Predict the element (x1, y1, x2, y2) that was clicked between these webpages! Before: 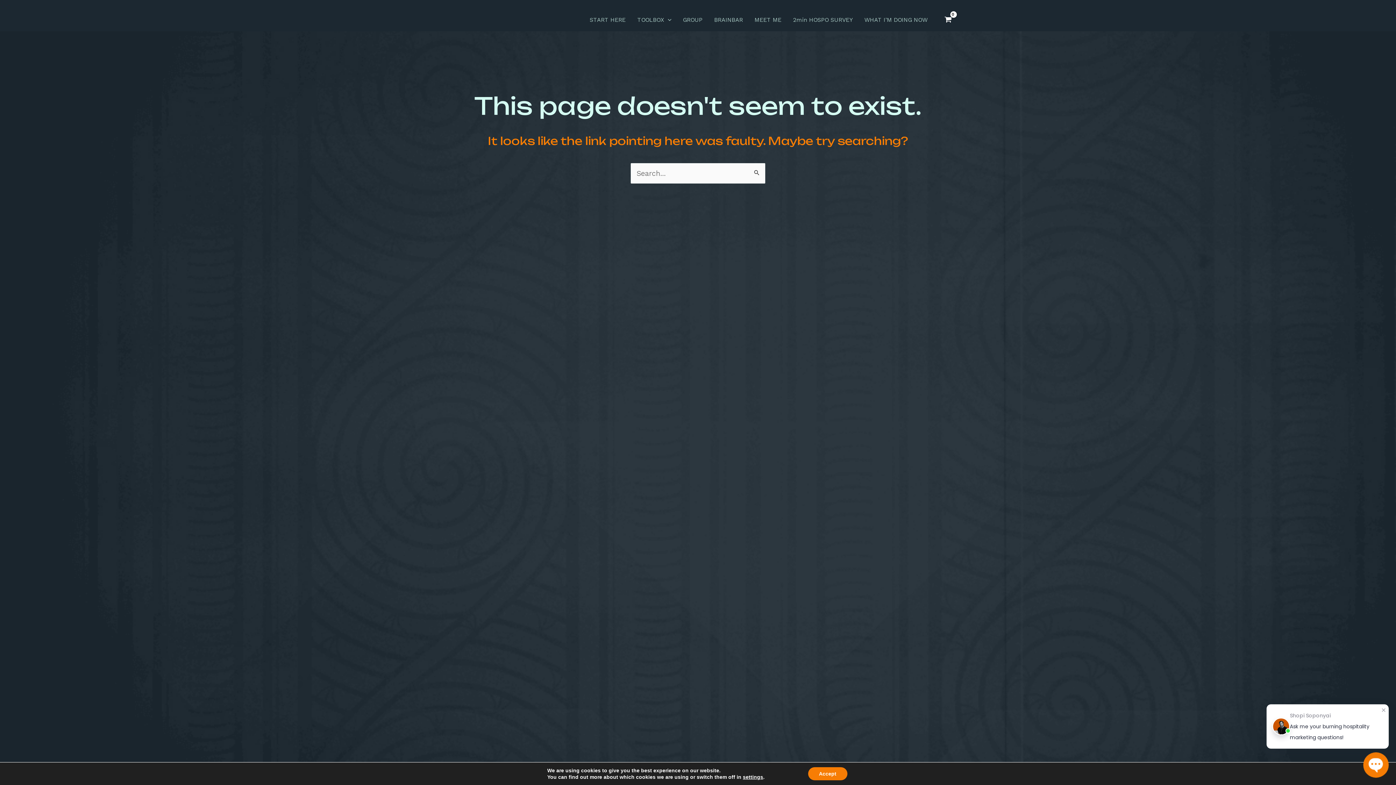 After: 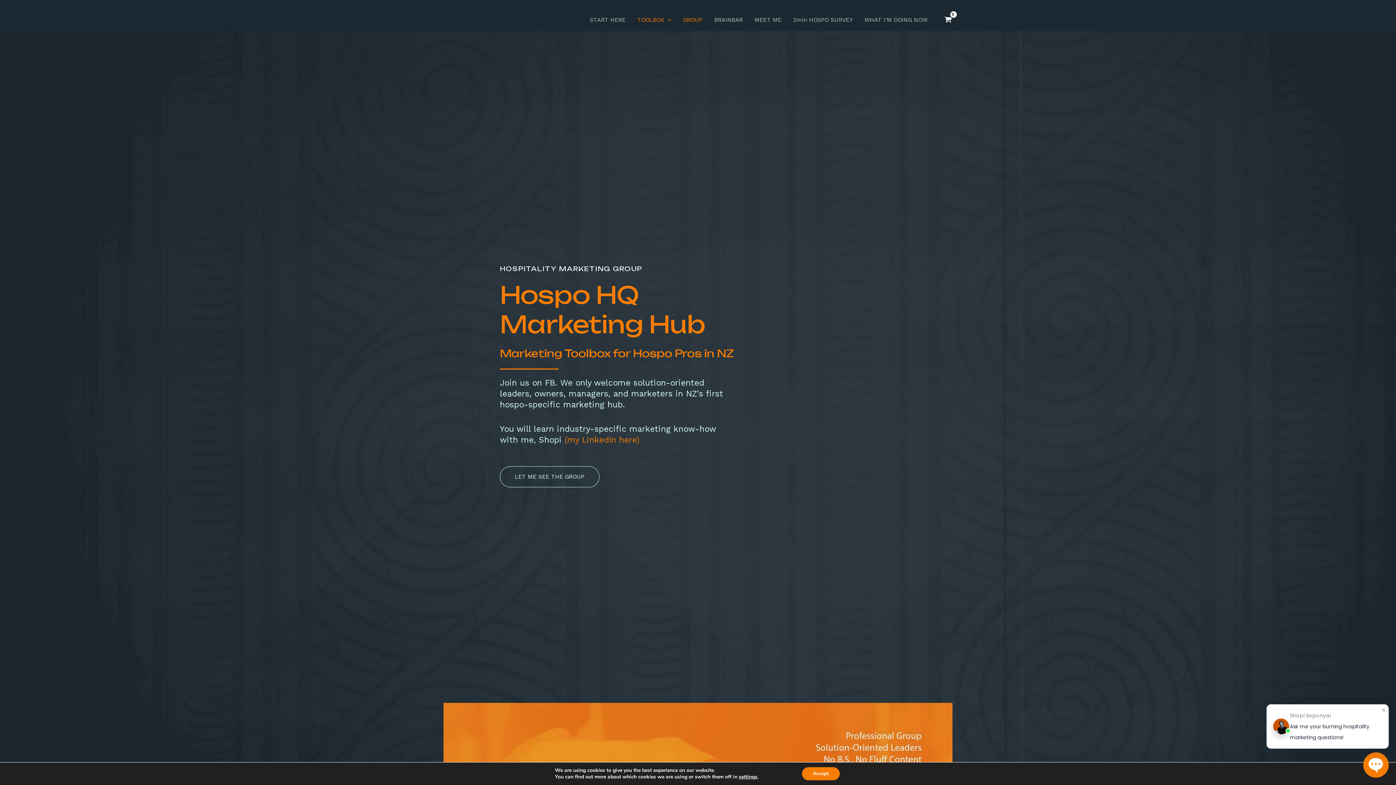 Action: bbox: (677, 9, 708, 30) label: GROUP